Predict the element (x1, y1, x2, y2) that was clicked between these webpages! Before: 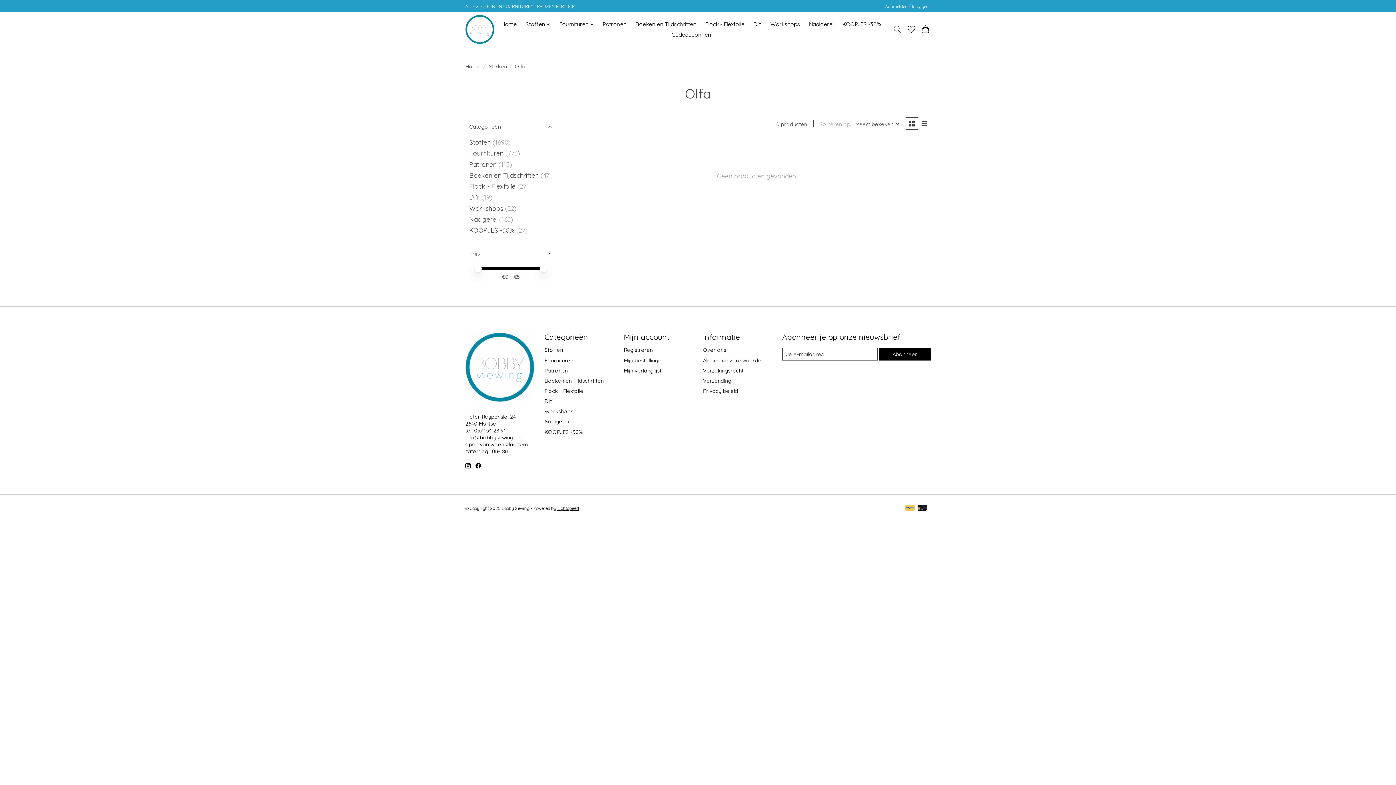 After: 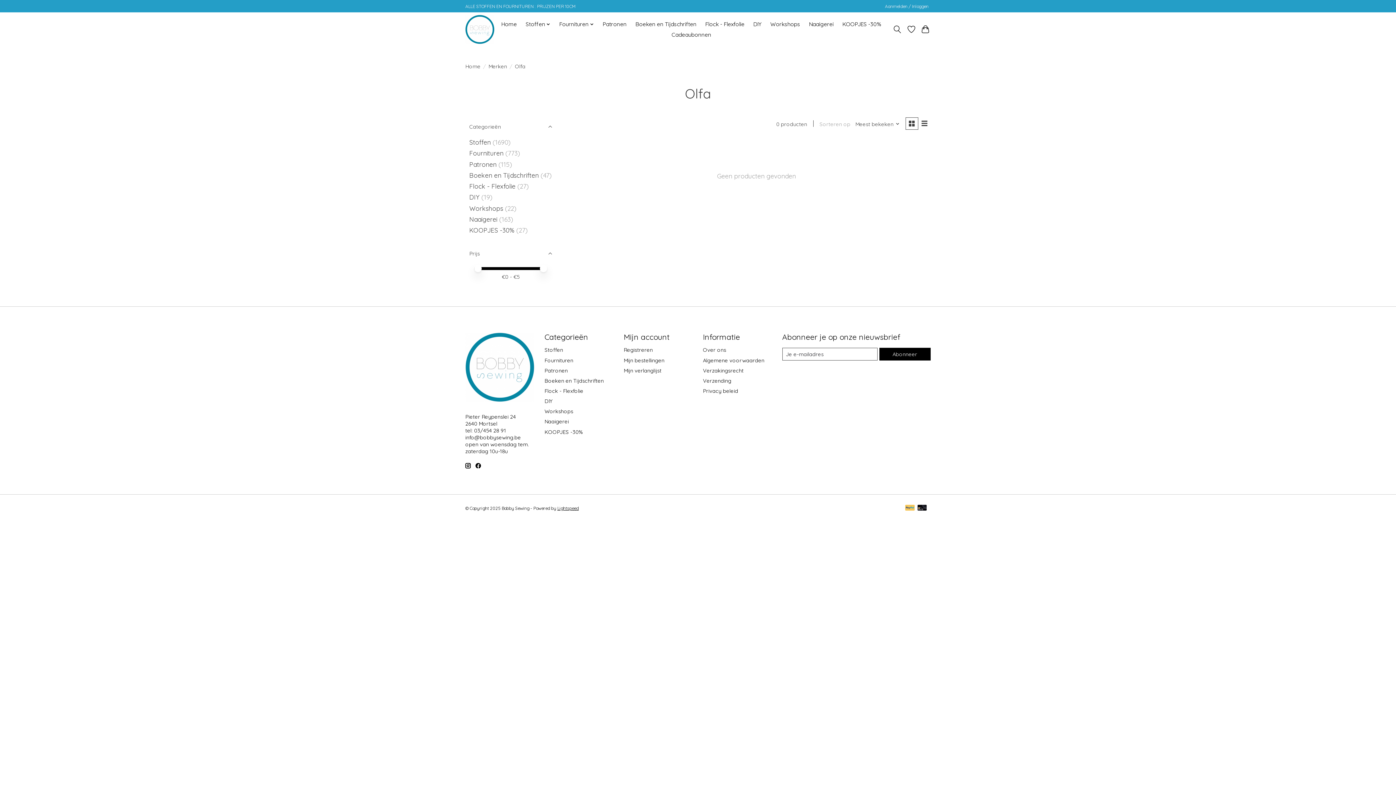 Action: bbox: (475, 463, 481, 468)